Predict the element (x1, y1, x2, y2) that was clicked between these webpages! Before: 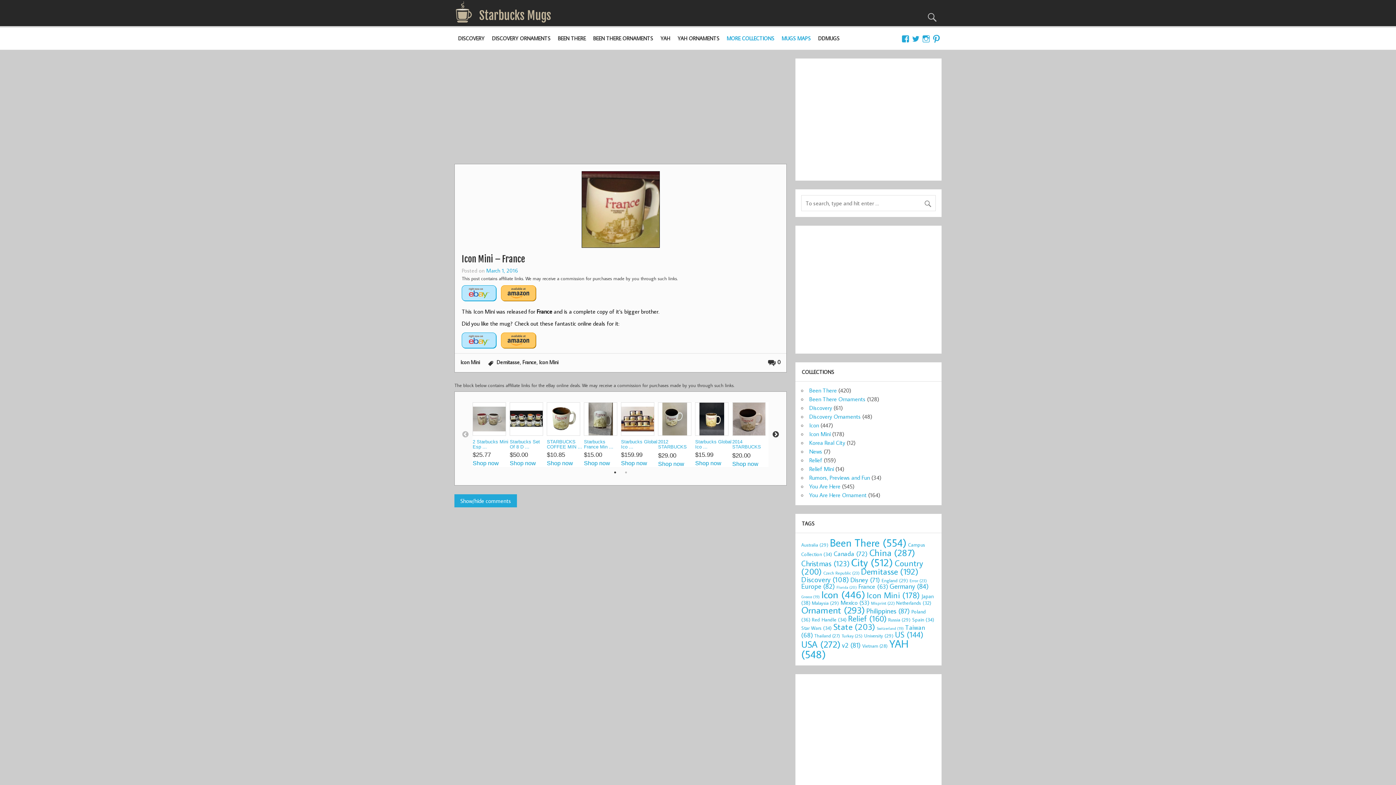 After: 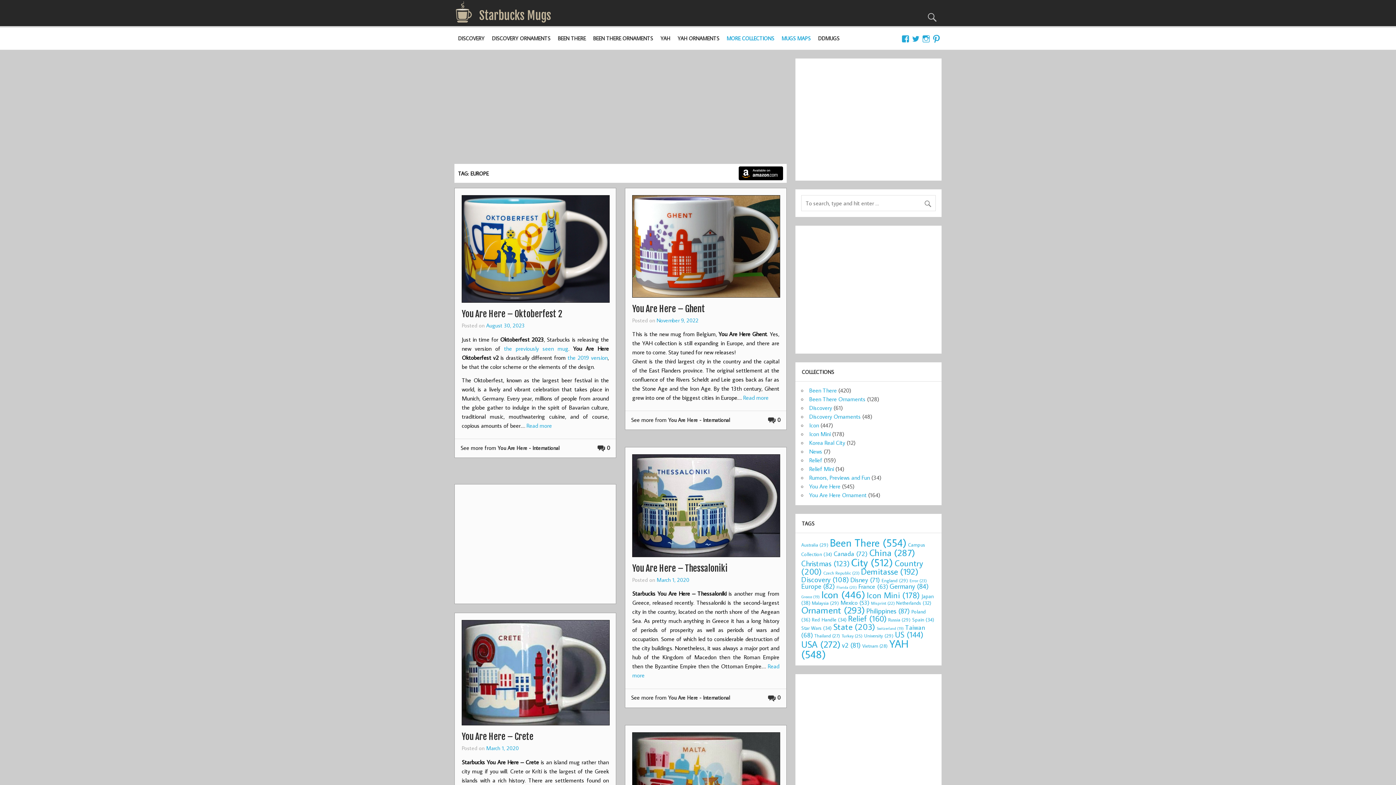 Action: label: Europe (82 items) bbox: (801, 582, 835, 591)